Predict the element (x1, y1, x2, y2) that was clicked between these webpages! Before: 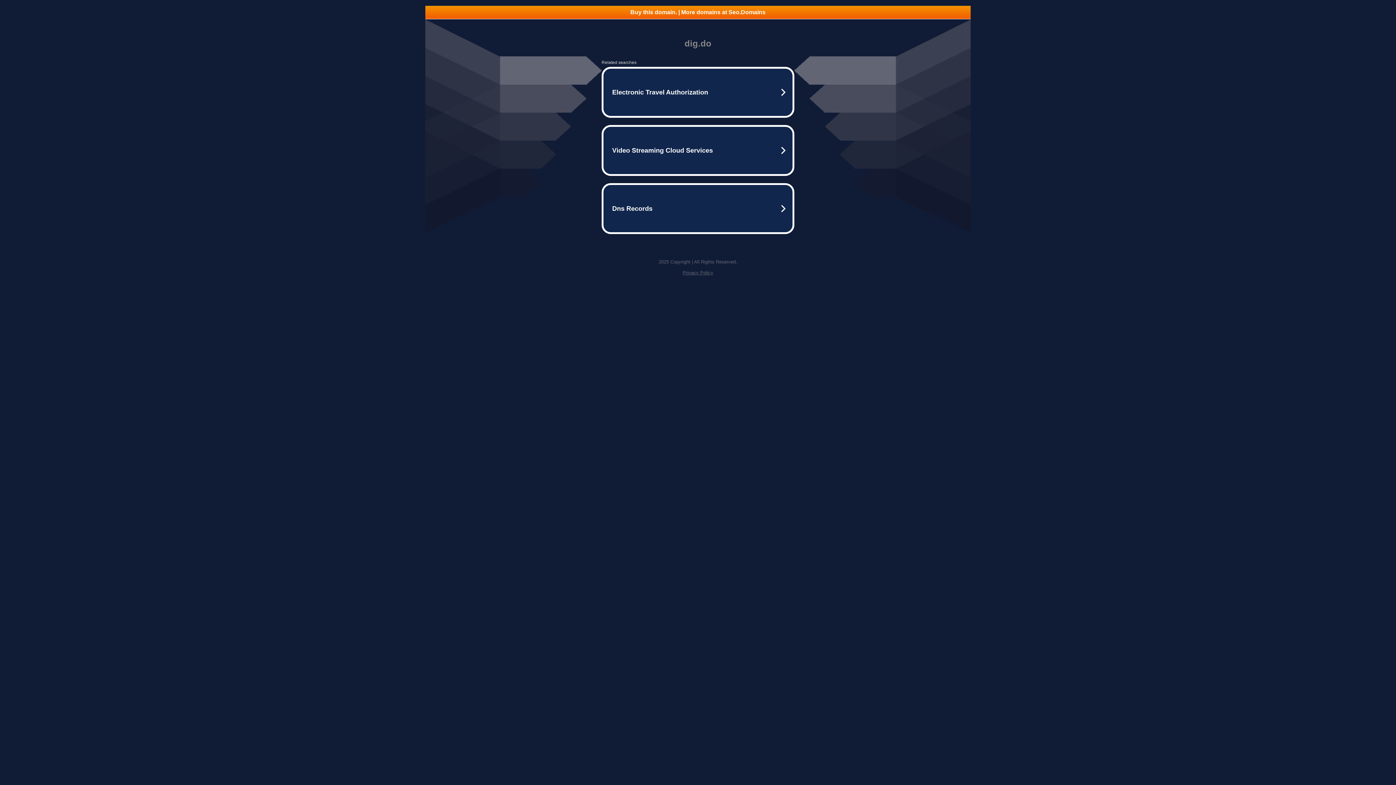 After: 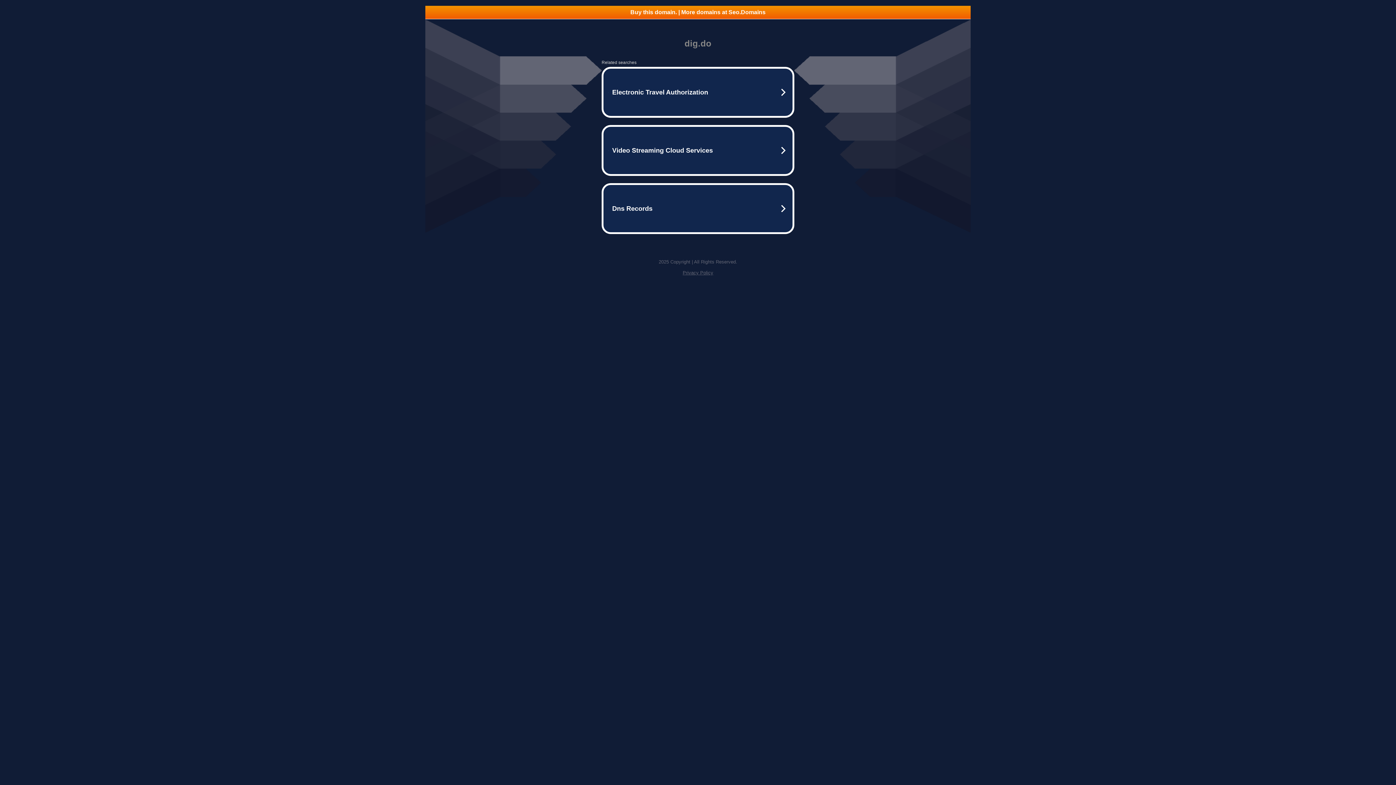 Action: label: Privacy Policy bbox: (682, 270, 713, 275)